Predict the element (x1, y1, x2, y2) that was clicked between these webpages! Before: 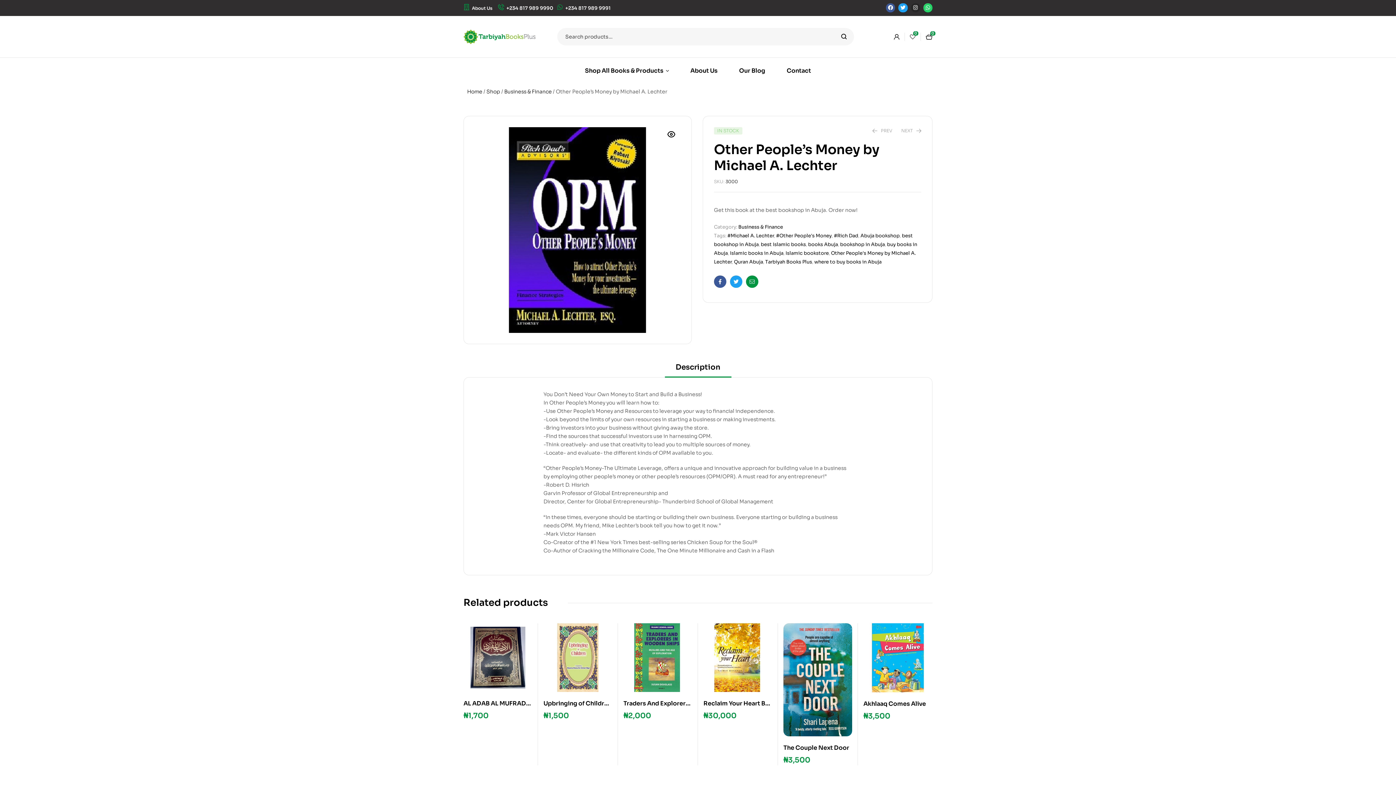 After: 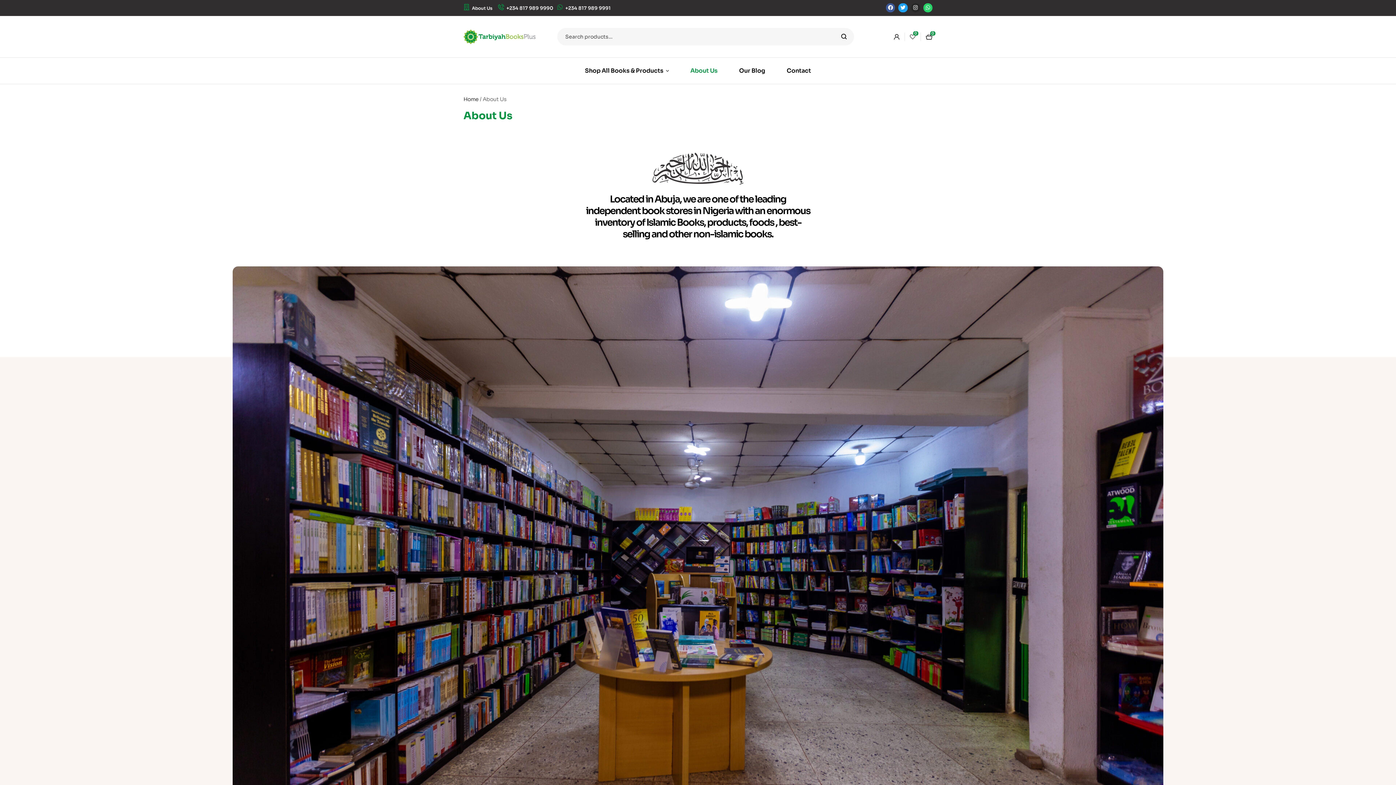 Action: bbox: (463, 3, 469, 10) label: About Us